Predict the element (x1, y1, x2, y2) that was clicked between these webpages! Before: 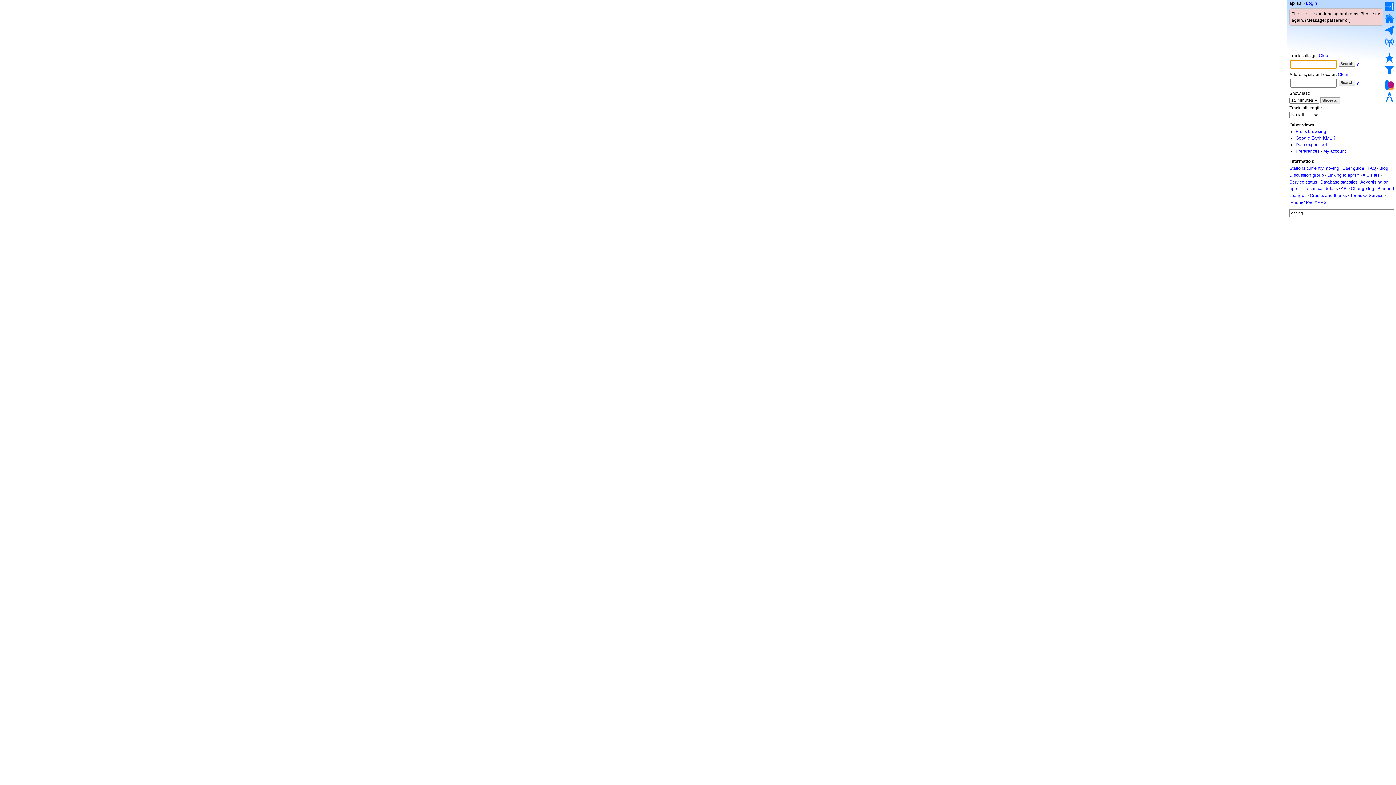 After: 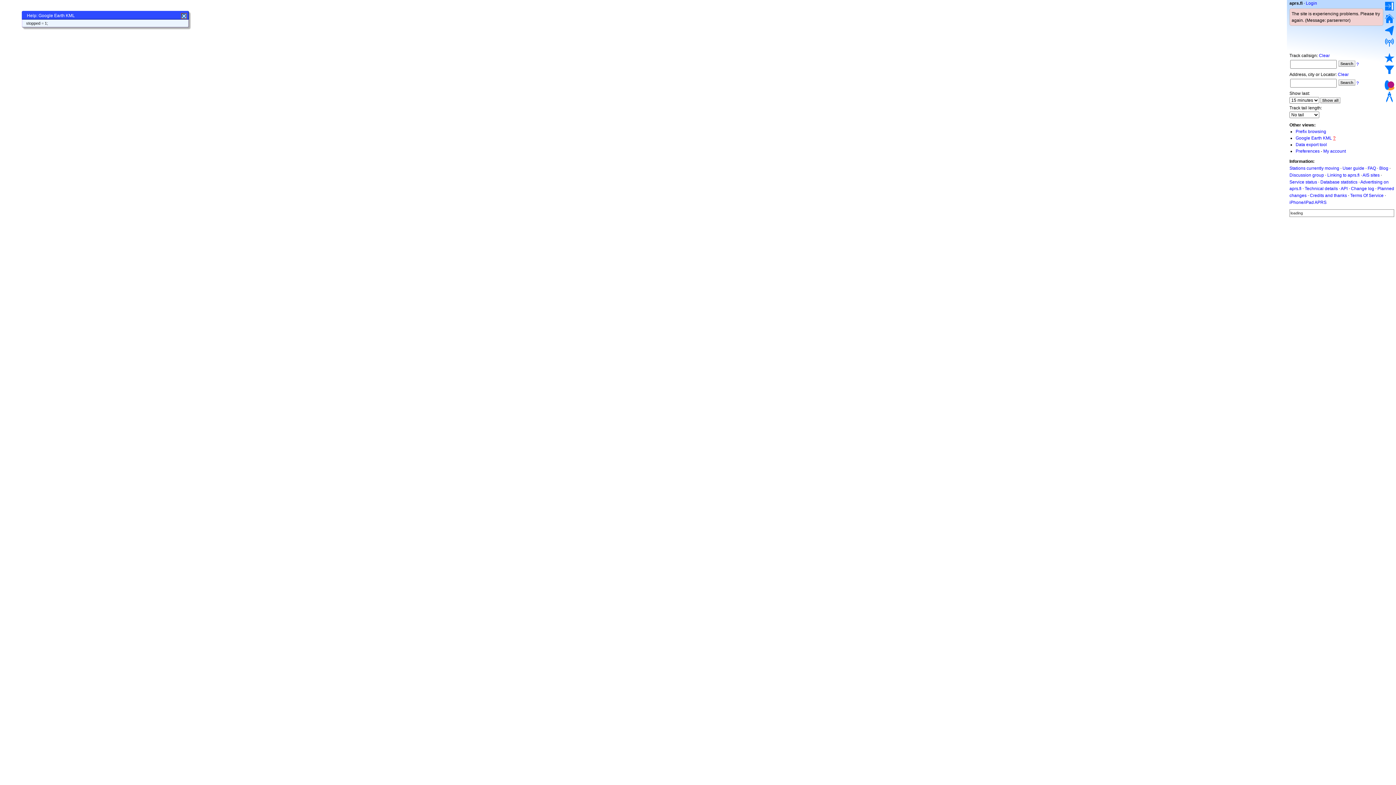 Action: bbox: (1333, 135, 1336, 140) label: ?